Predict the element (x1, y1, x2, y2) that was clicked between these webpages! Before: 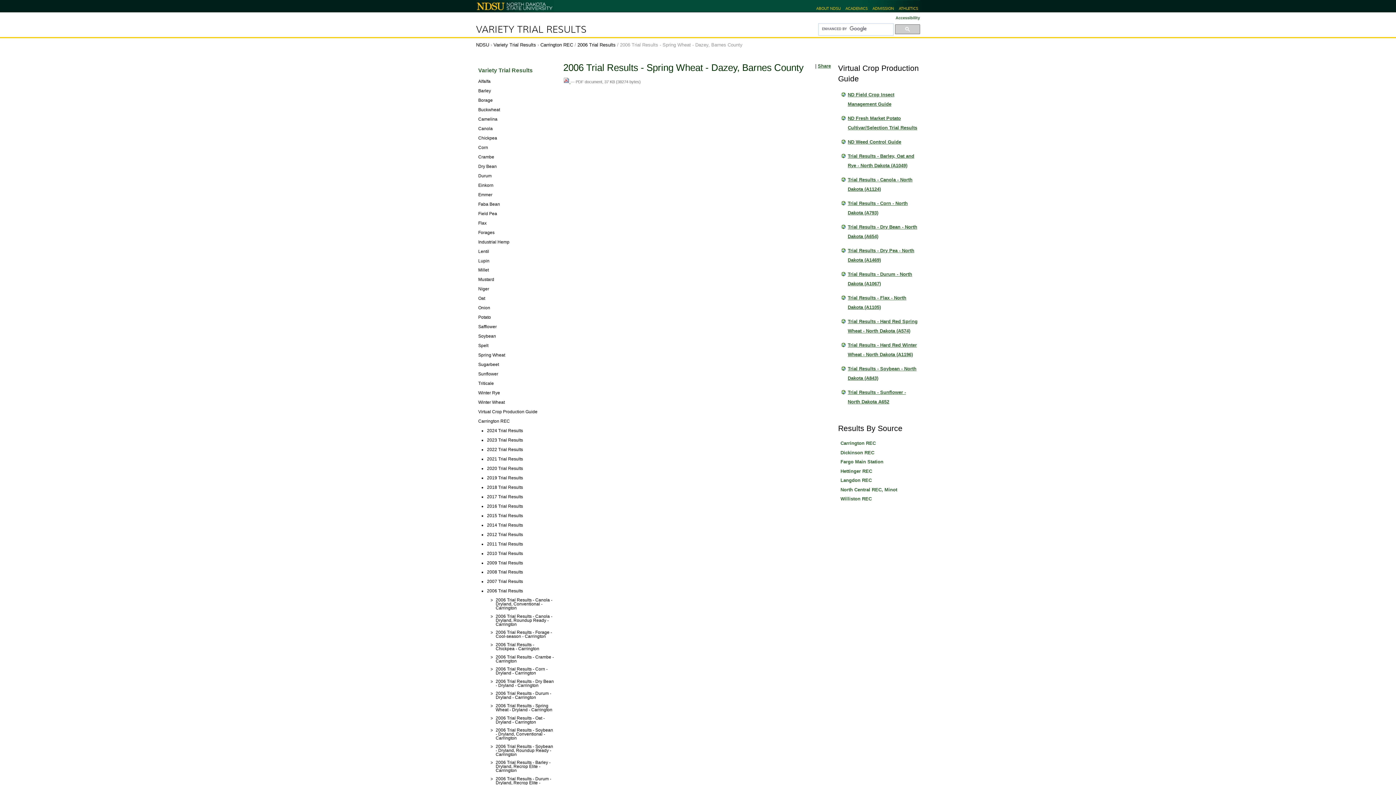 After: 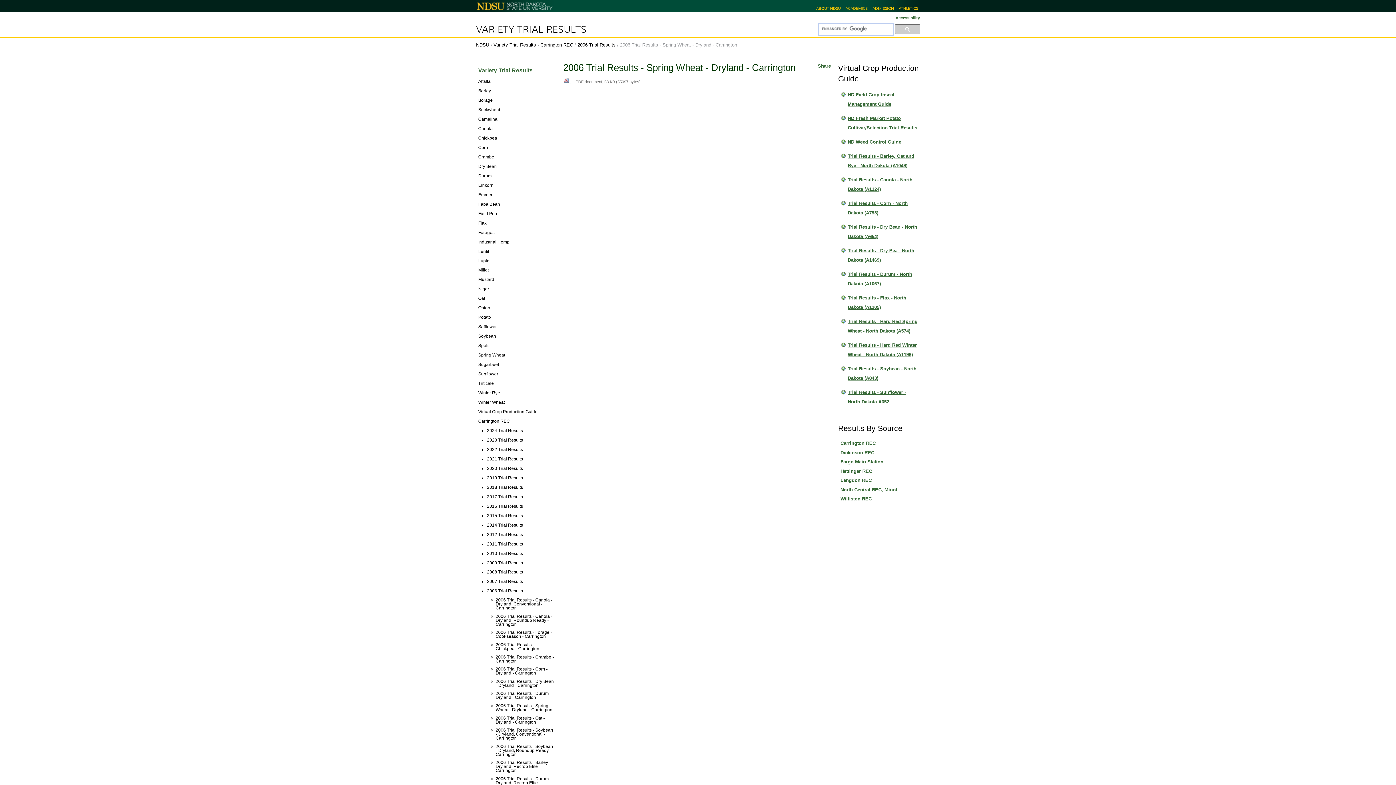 Action: label: 2006 Trial Results - Spring Wheat - Dryland - Carrington bbox: (495, 704, 554, 712)